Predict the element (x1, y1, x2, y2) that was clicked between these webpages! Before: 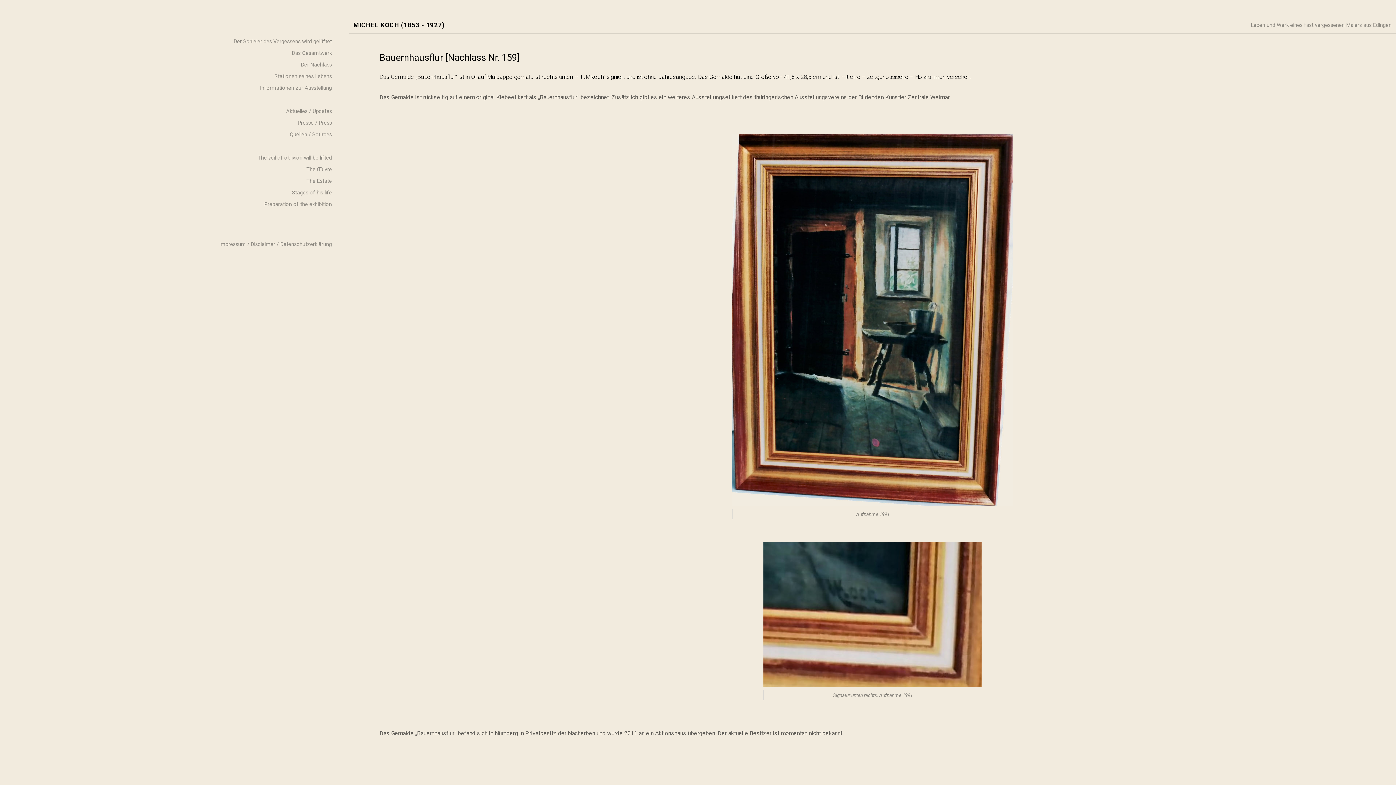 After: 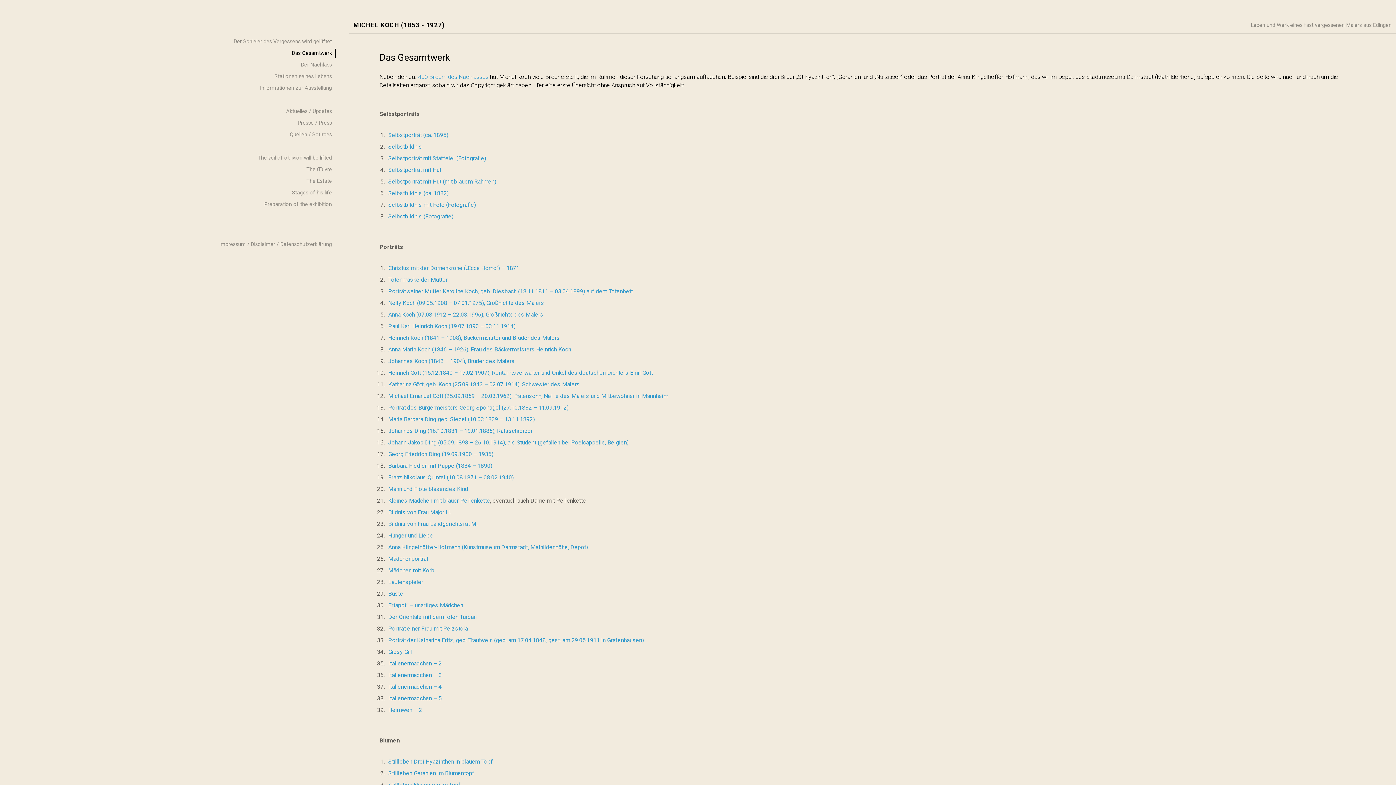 Action: bbox: (13, 48, 336, 58) label: Das Gesamtwerk